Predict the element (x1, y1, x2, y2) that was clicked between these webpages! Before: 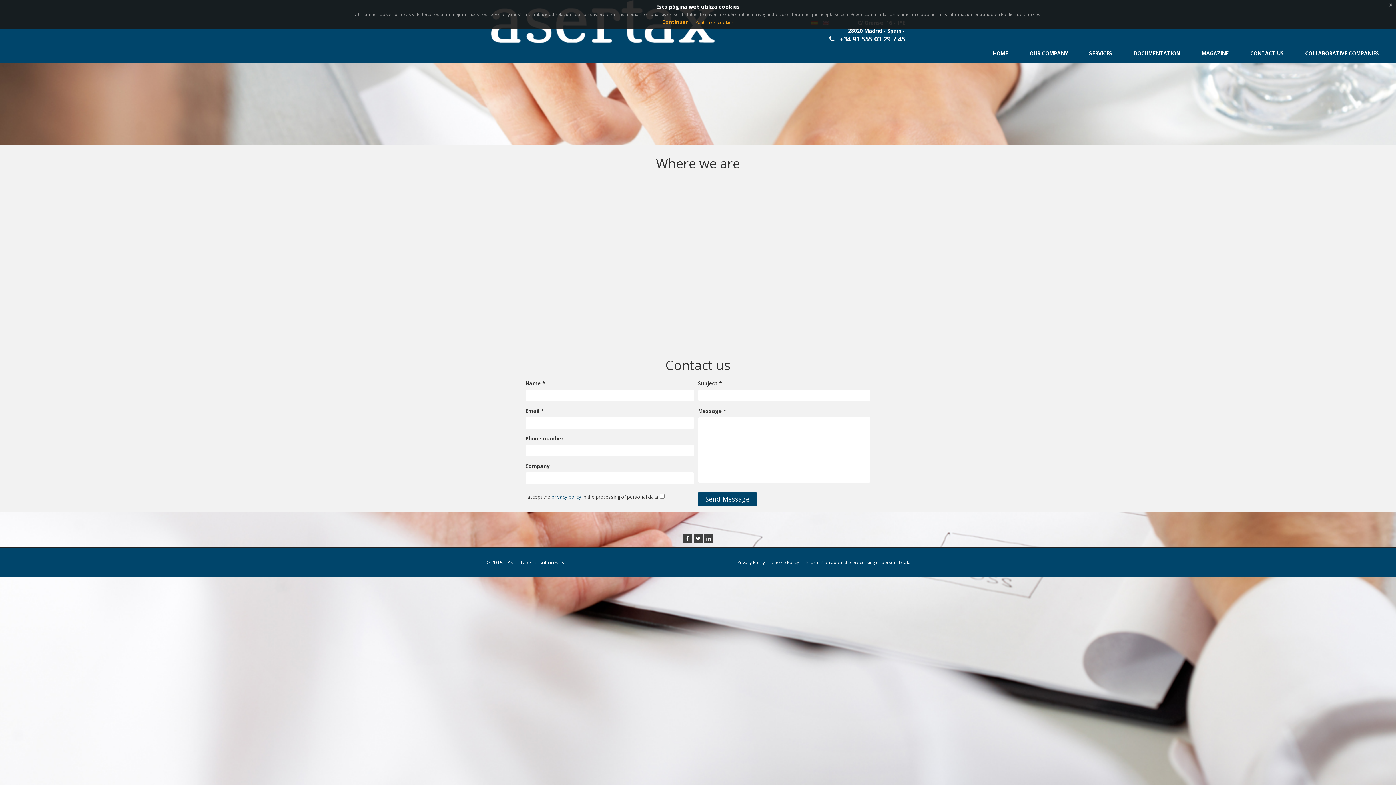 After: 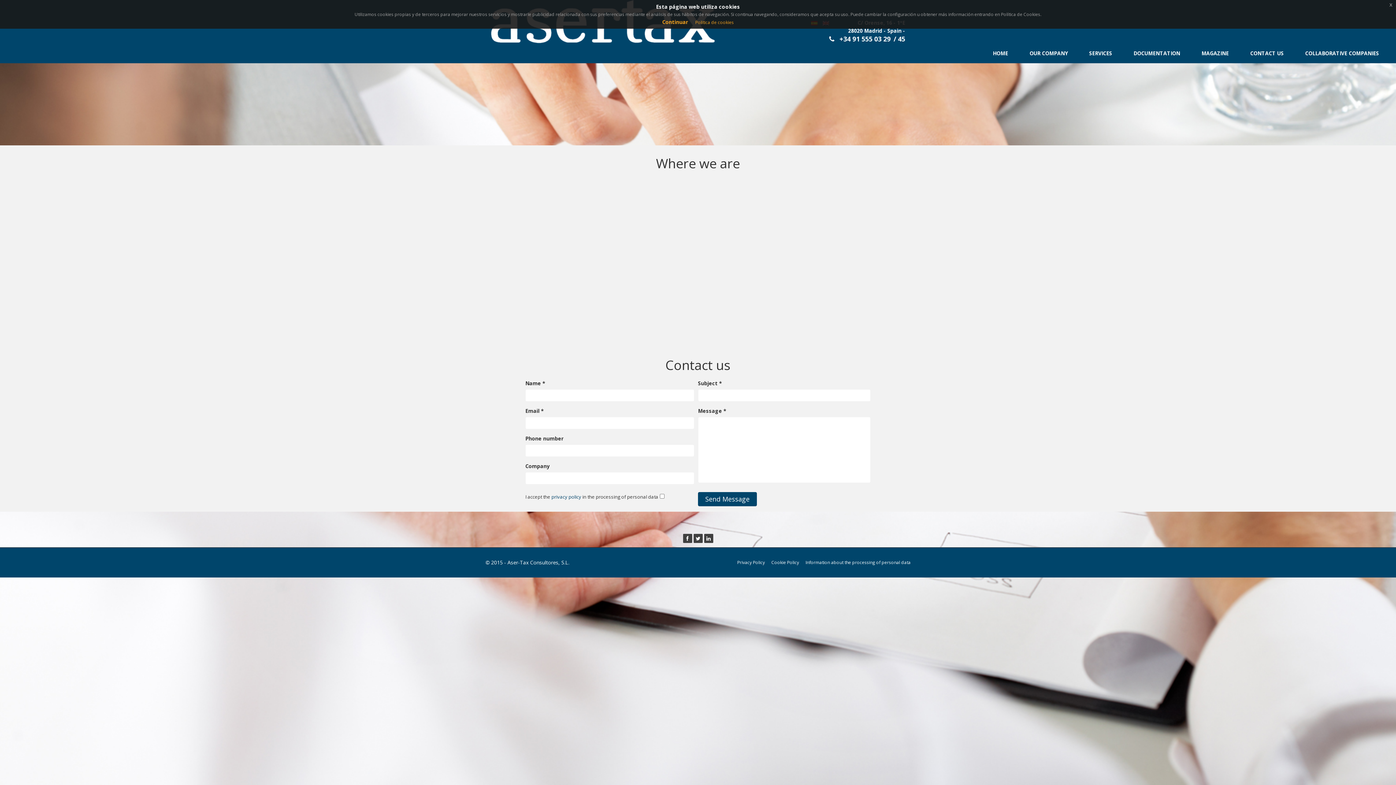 Action: bbox: (839, 34, 890, 43) label: +34 91 555 03 29